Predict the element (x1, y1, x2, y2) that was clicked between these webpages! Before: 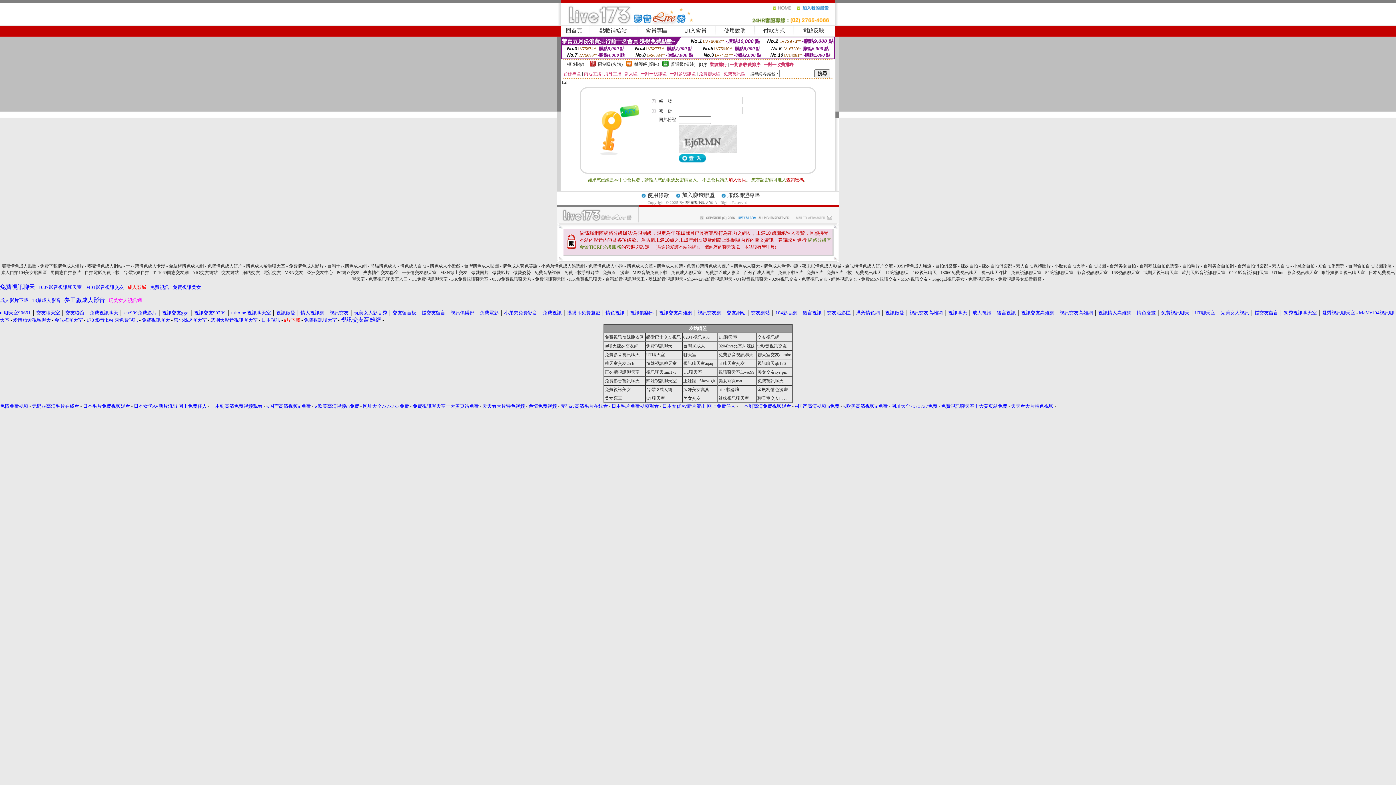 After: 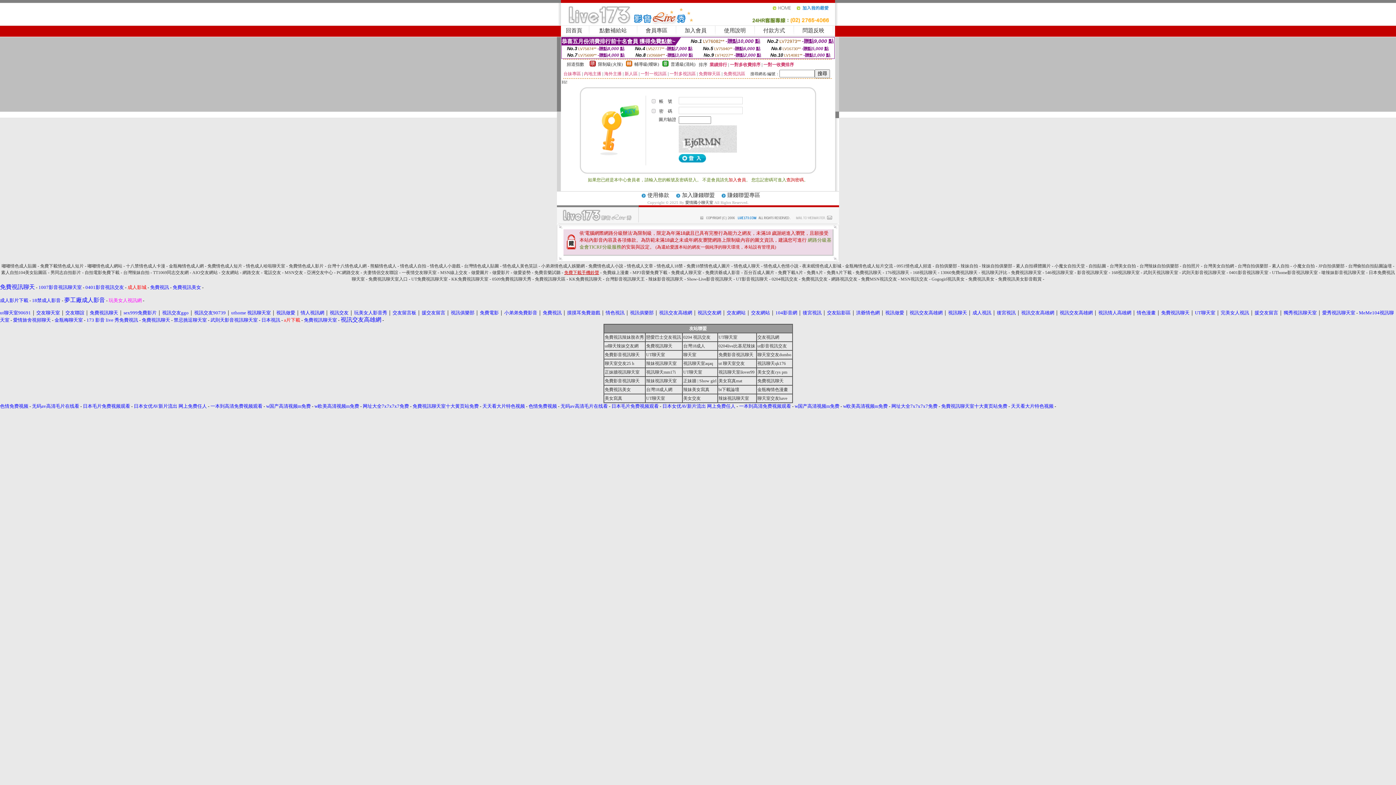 Action: bbox: (564, 270, 599, 275) label: 免費下載手機鈴聲